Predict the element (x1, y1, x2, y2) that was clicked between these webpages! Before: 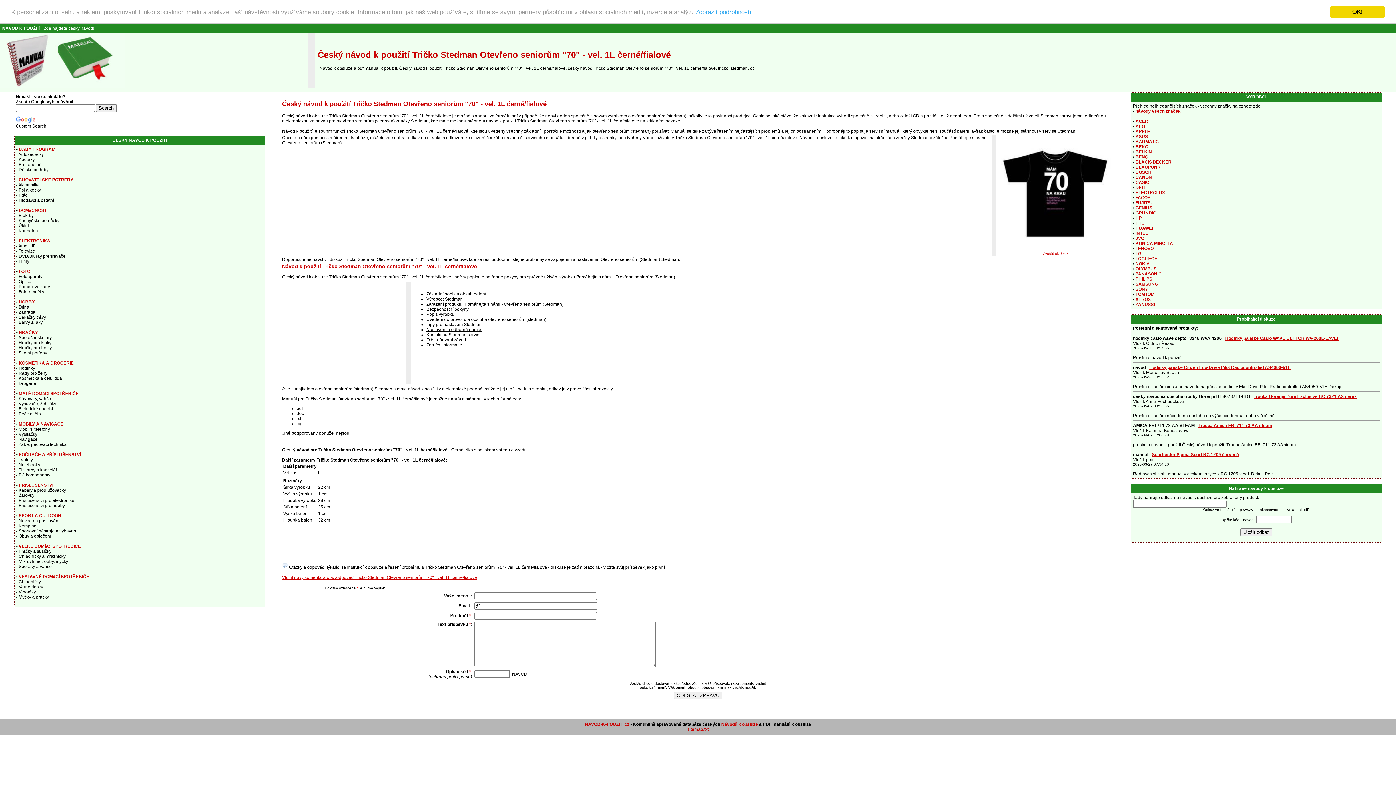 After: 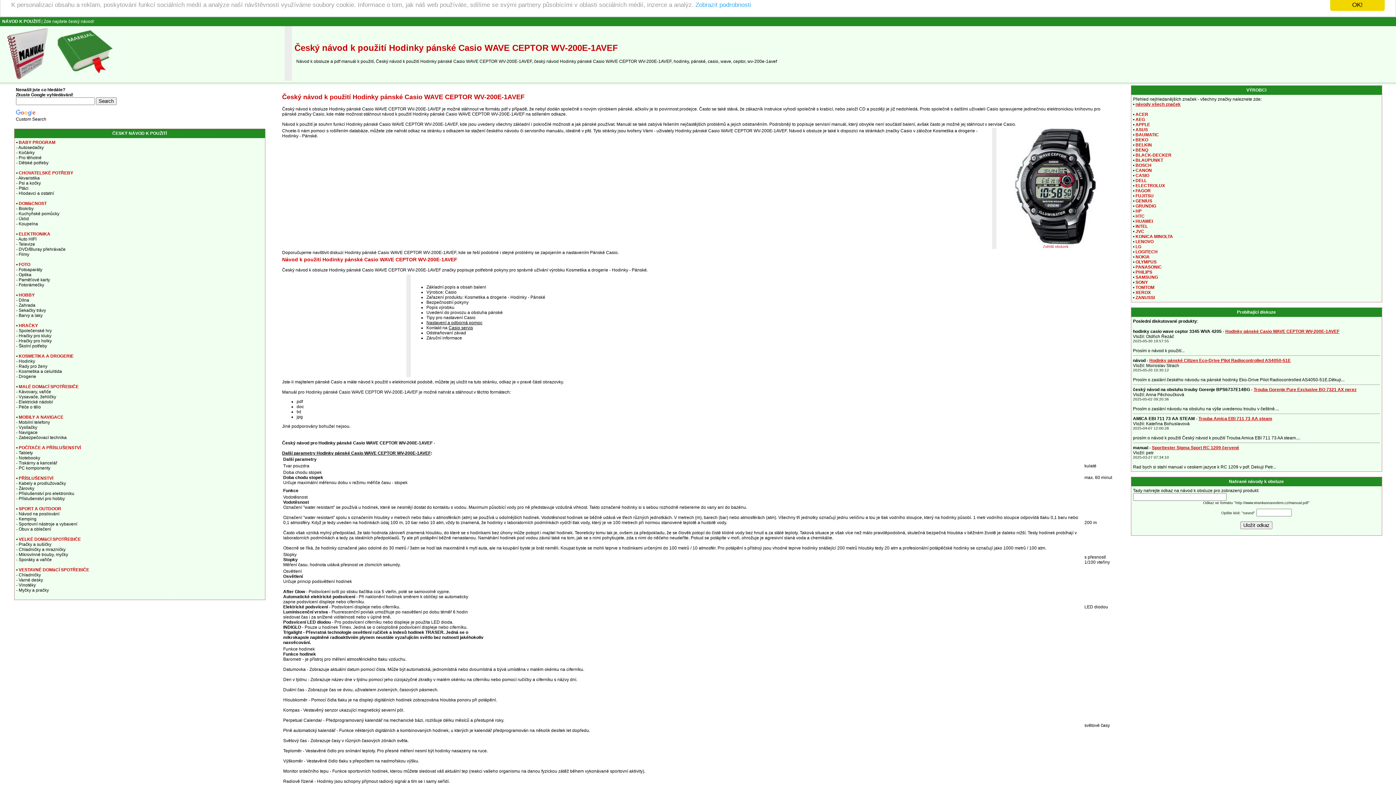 Action: bbox: (1225, 336, 1339, 341) label: Hodinky pánské Casio WAVE CEPTOR WV-200E-1AVEF